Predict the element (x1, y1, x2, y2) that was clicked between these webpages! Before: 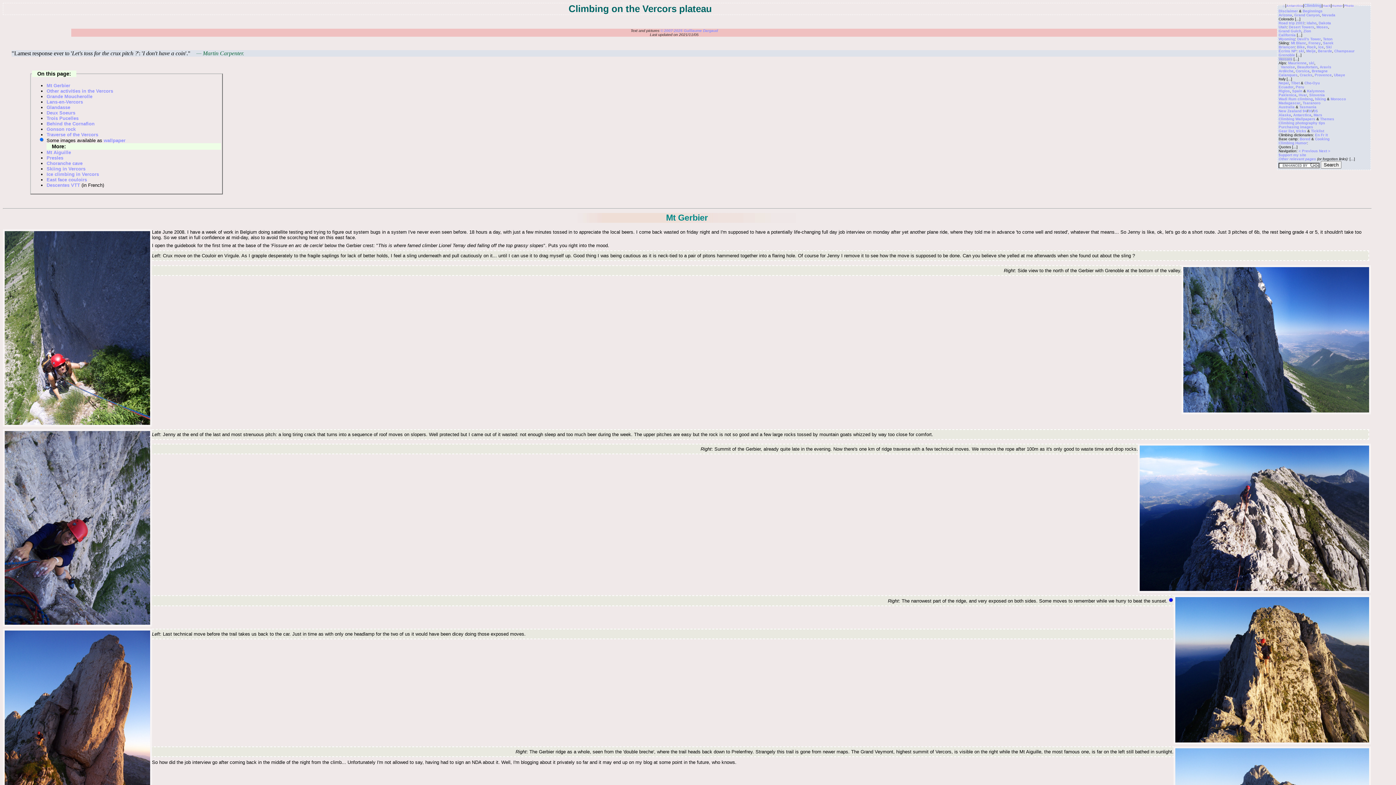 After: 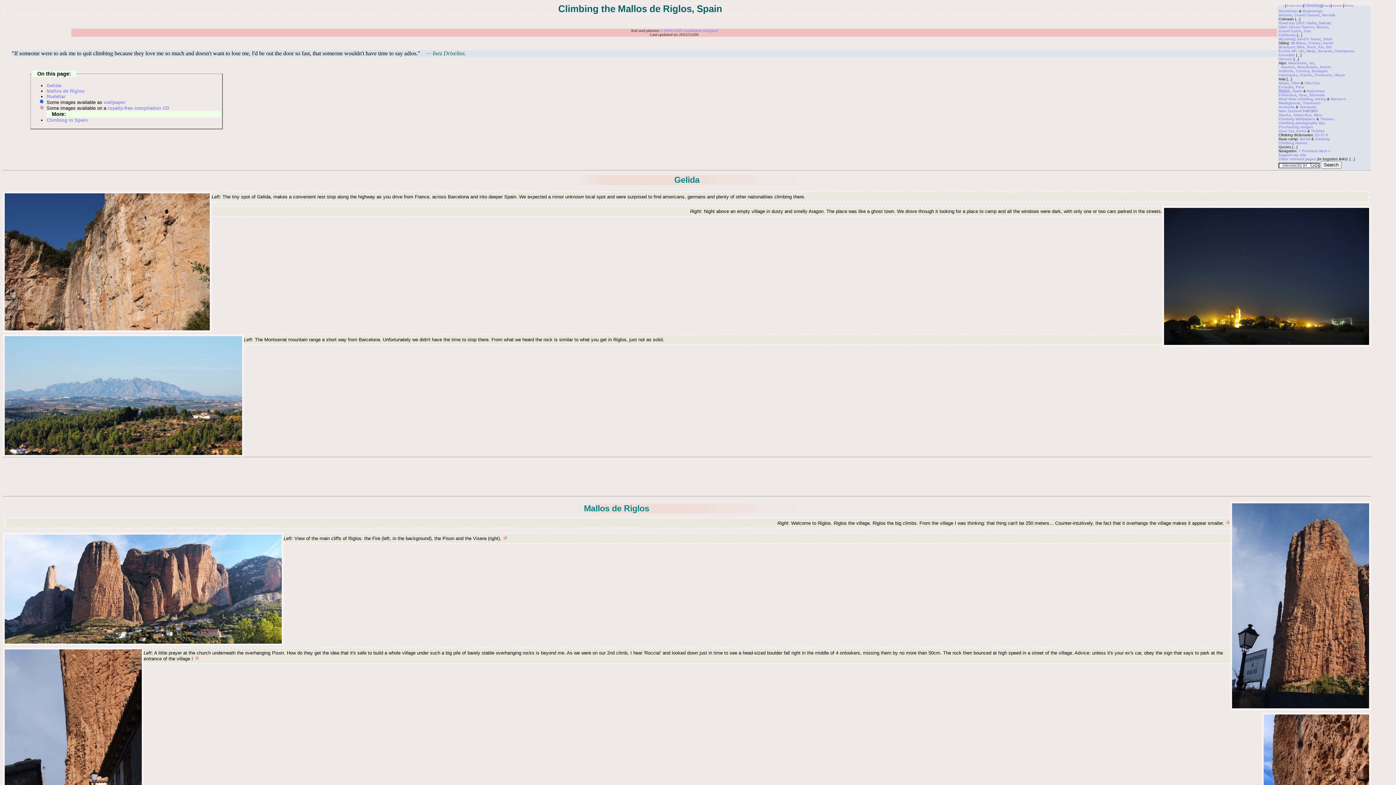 Action: bbox: (1278, 89, 1290, 93) label: Riglos